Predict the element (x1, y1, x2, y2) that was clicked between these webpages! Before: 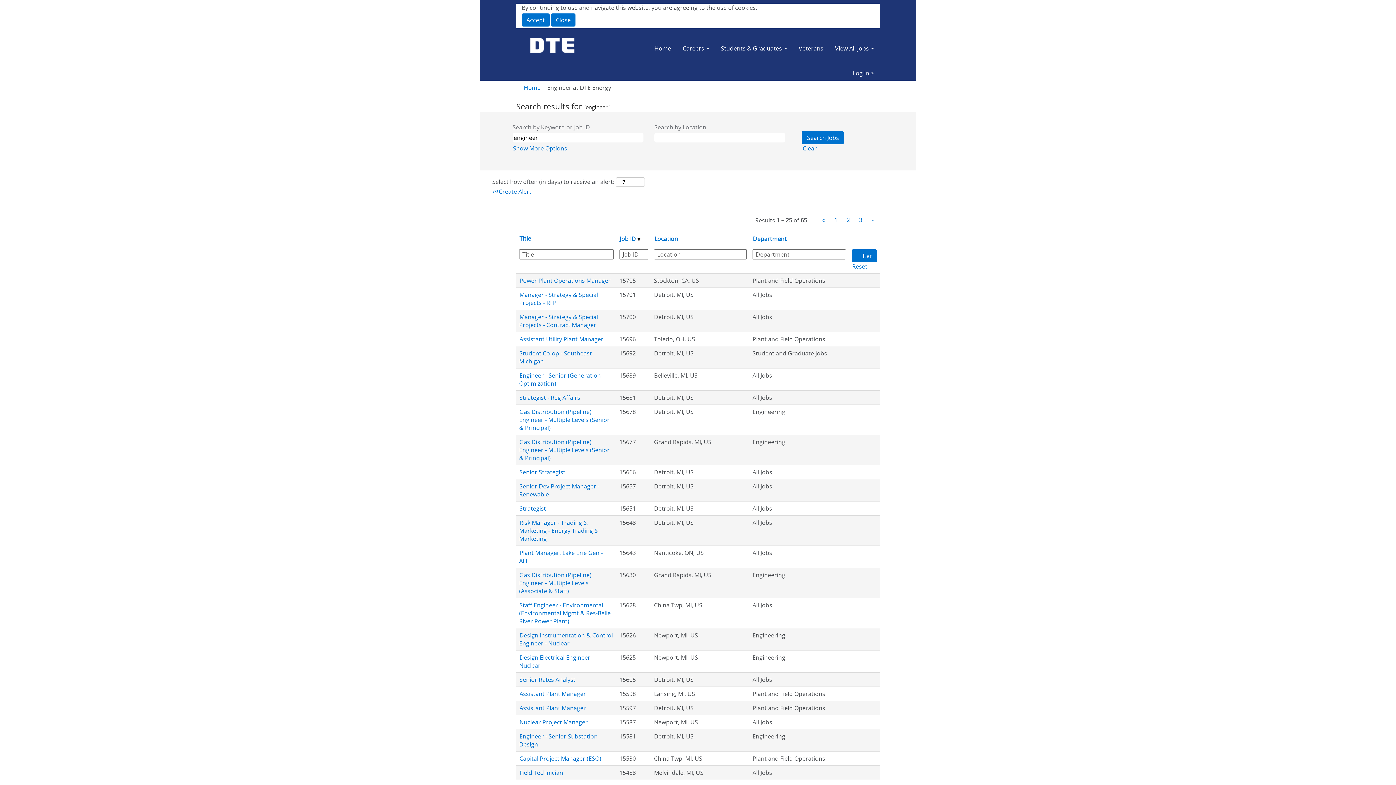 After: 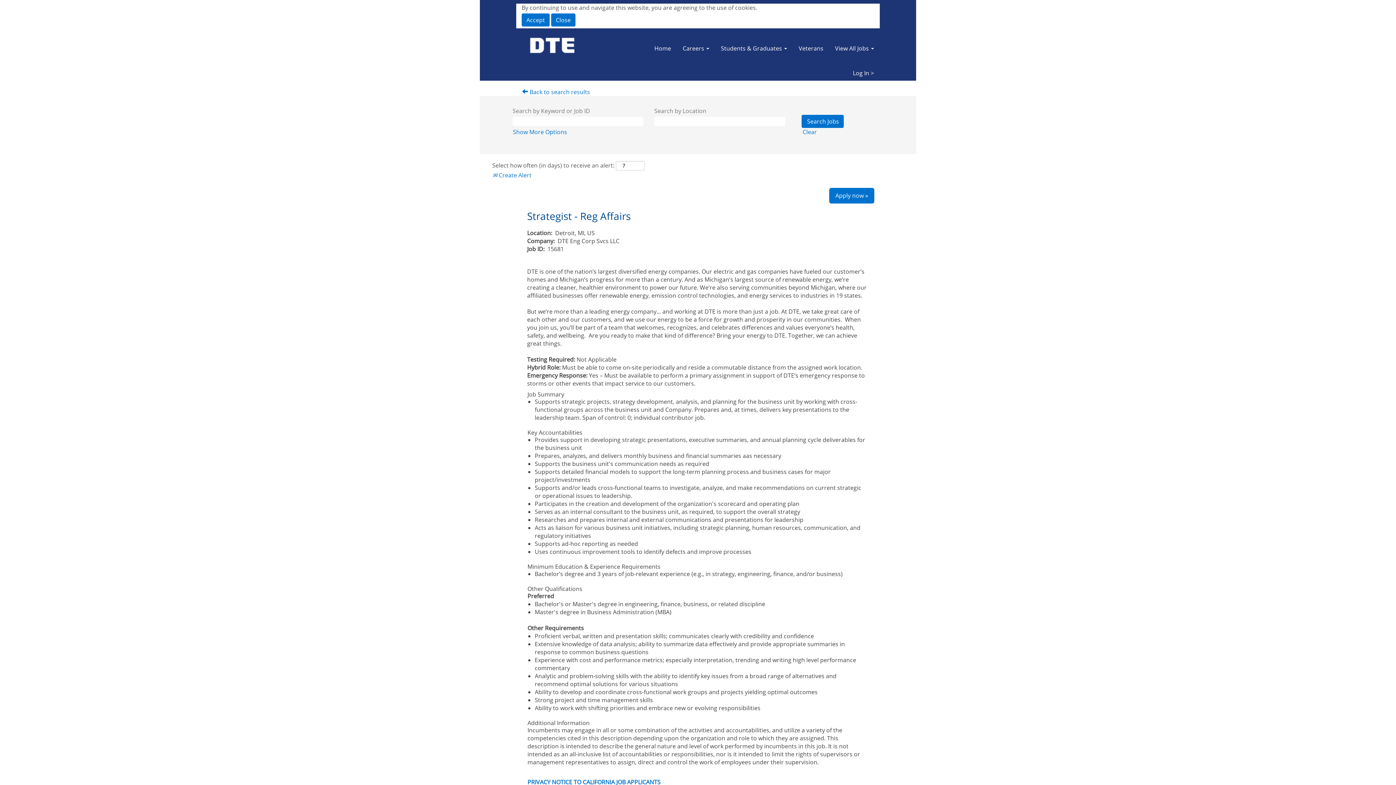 Action: bbox: (519, 393, 580, 402) label: Strategist - Reg Affairs